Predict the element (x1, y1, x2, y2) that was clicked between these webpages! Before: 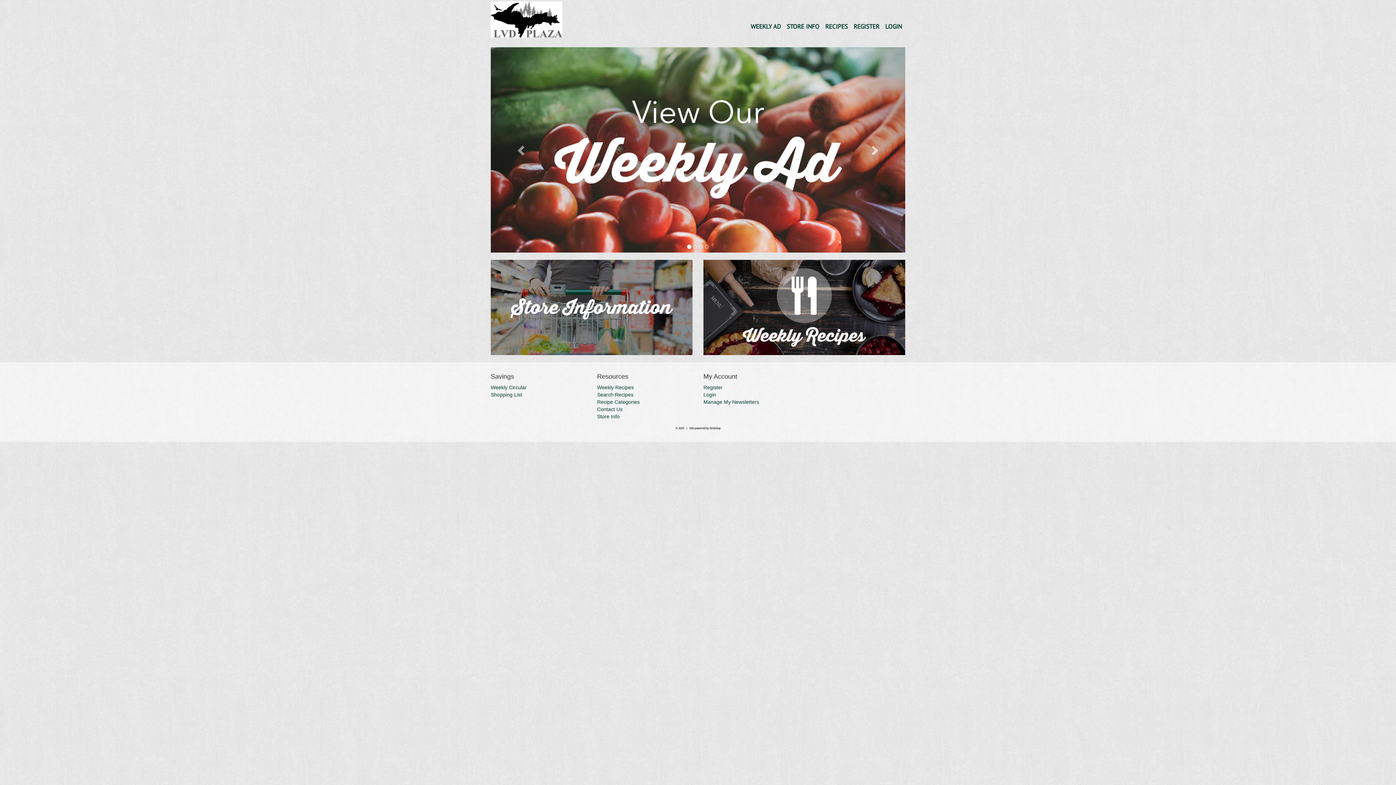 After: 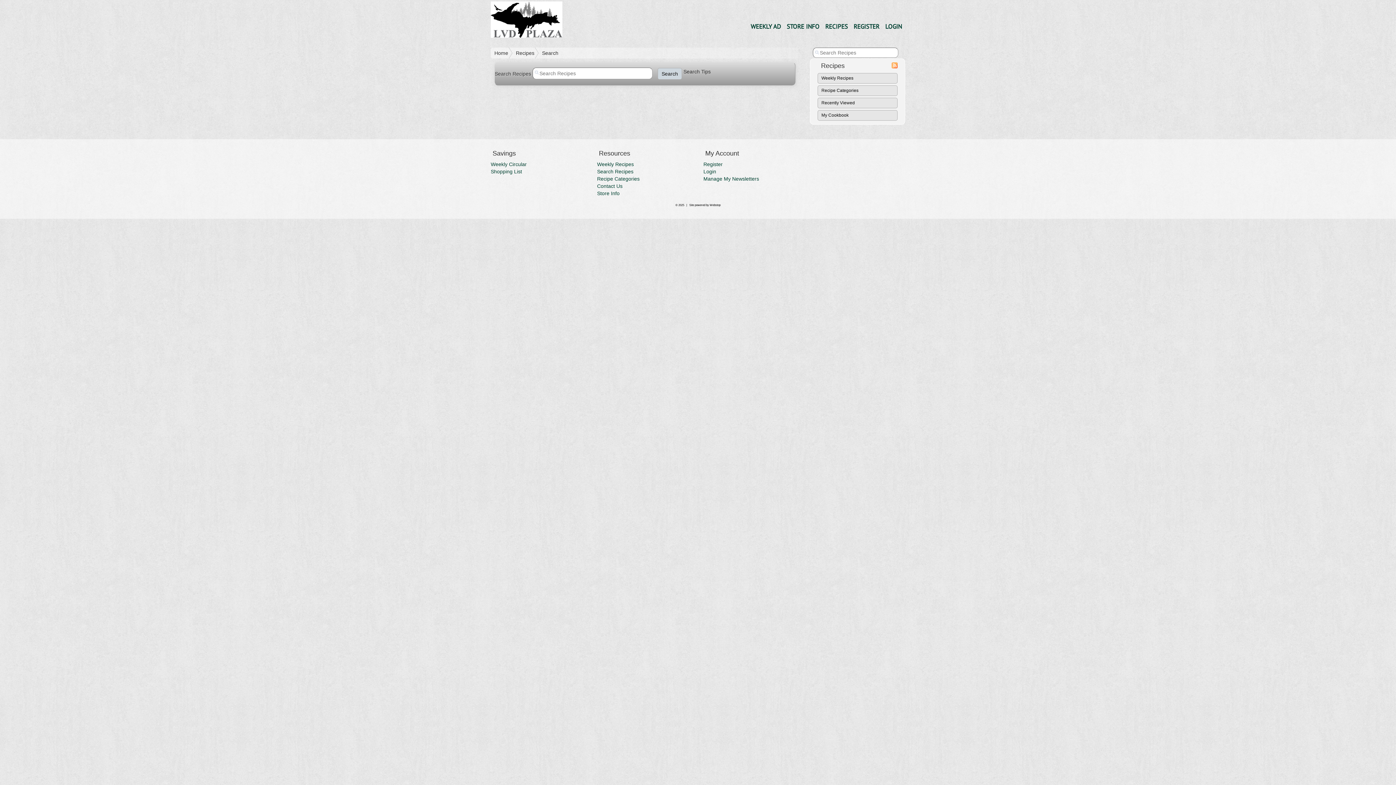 Action: bbox: (597, 392, 633, 397) label: Search Recipes